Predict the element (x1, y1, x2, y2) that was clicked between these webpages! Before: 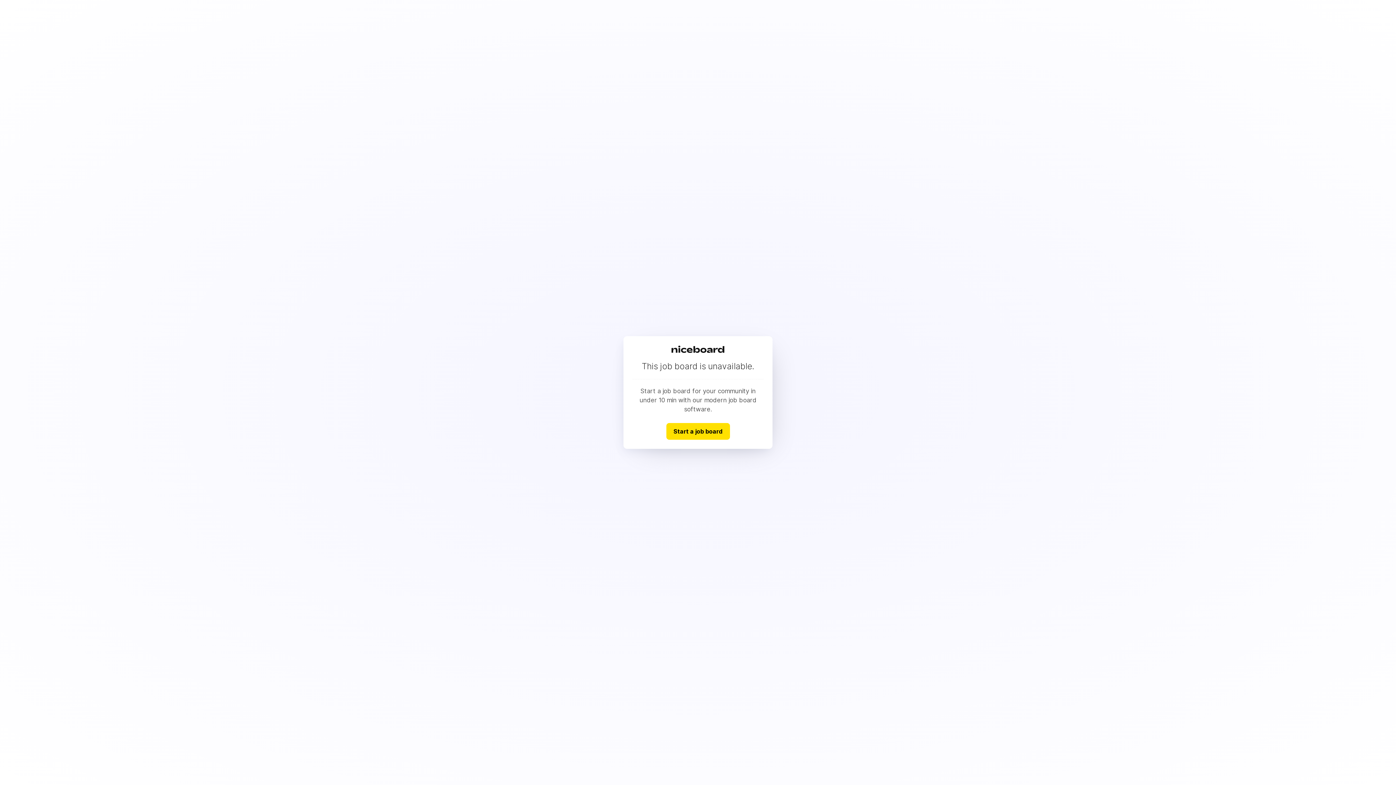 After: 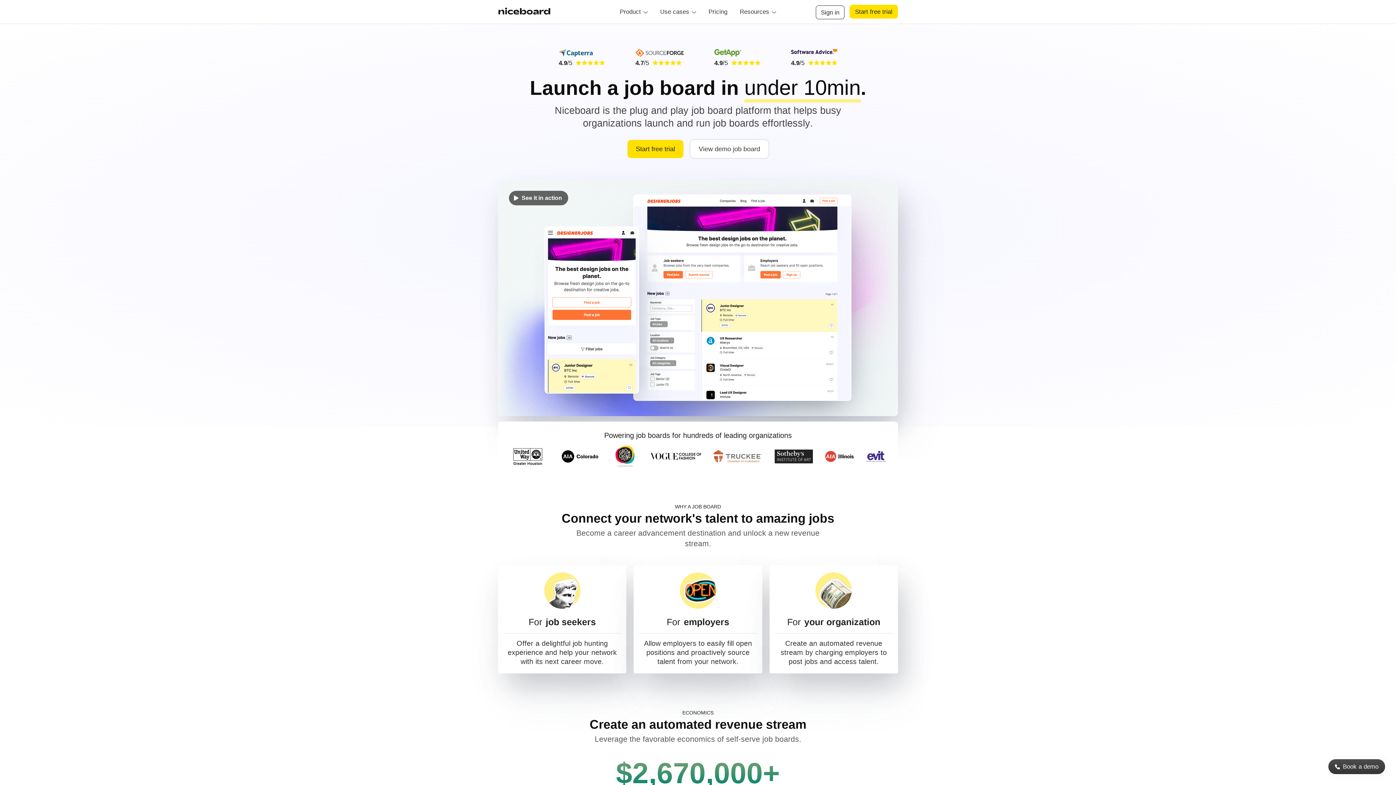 Action: label: Start a job board bbox: (666, 423, 730, 439)